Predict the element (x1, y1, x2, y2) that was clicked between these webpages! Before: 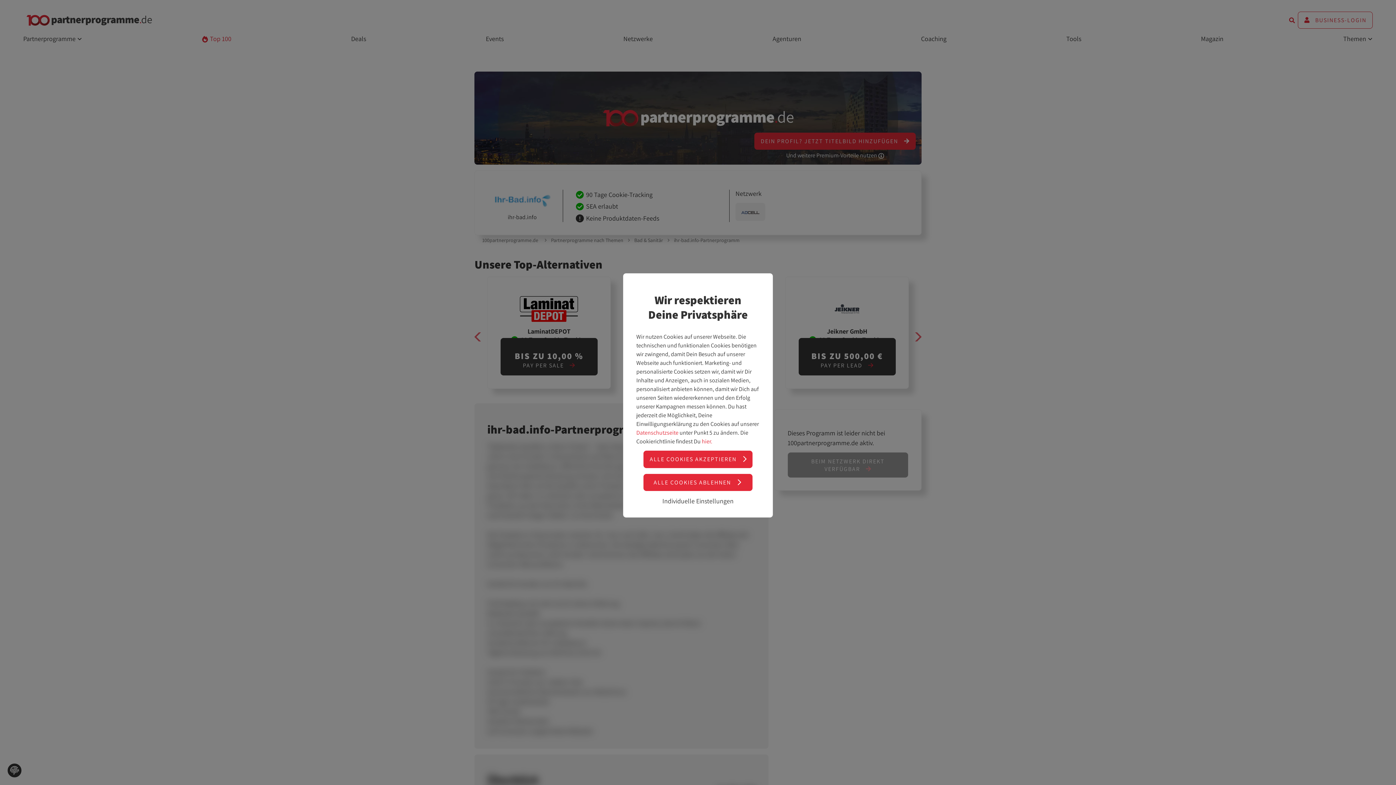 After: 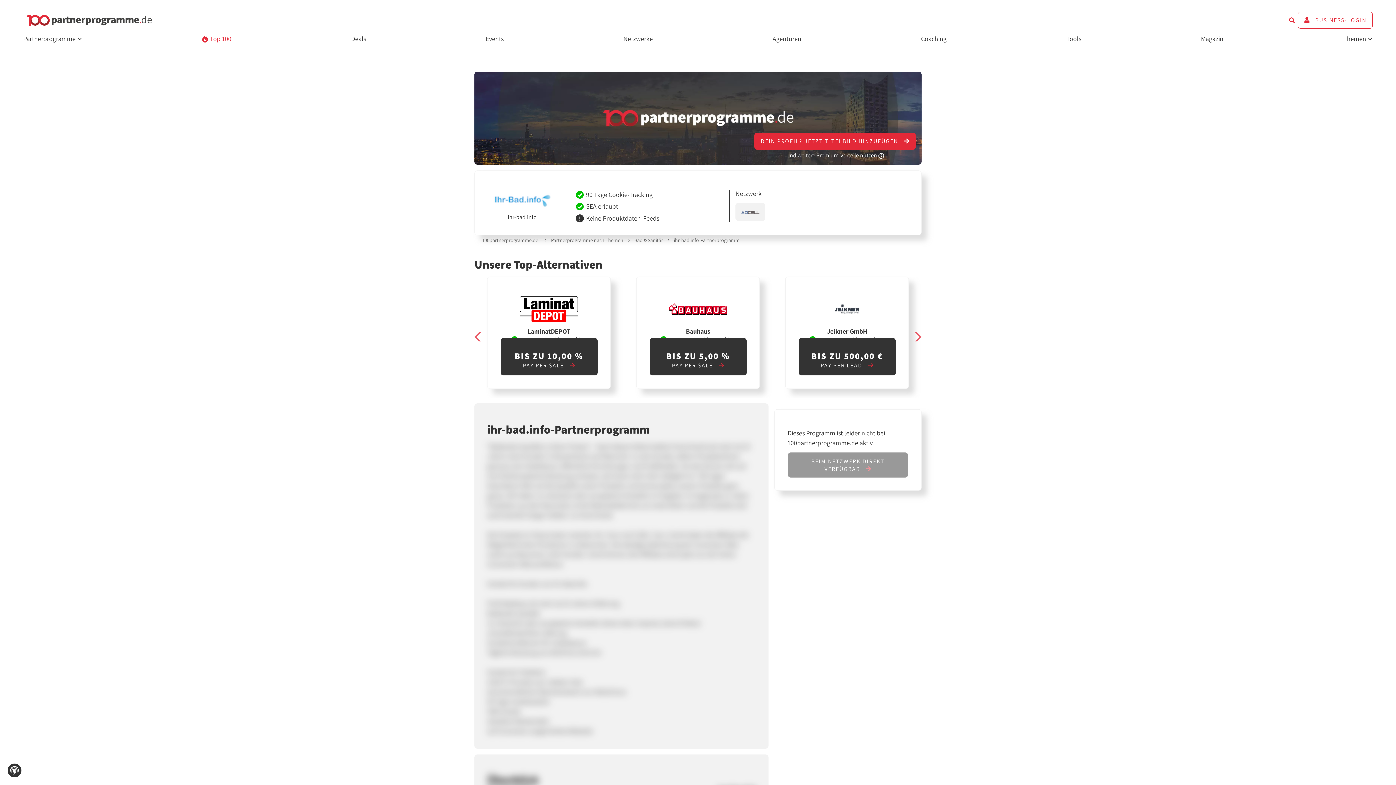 Action: bbox: (643, 474, 752, 491) label: ALLE COOKIES ABLEHNEN 